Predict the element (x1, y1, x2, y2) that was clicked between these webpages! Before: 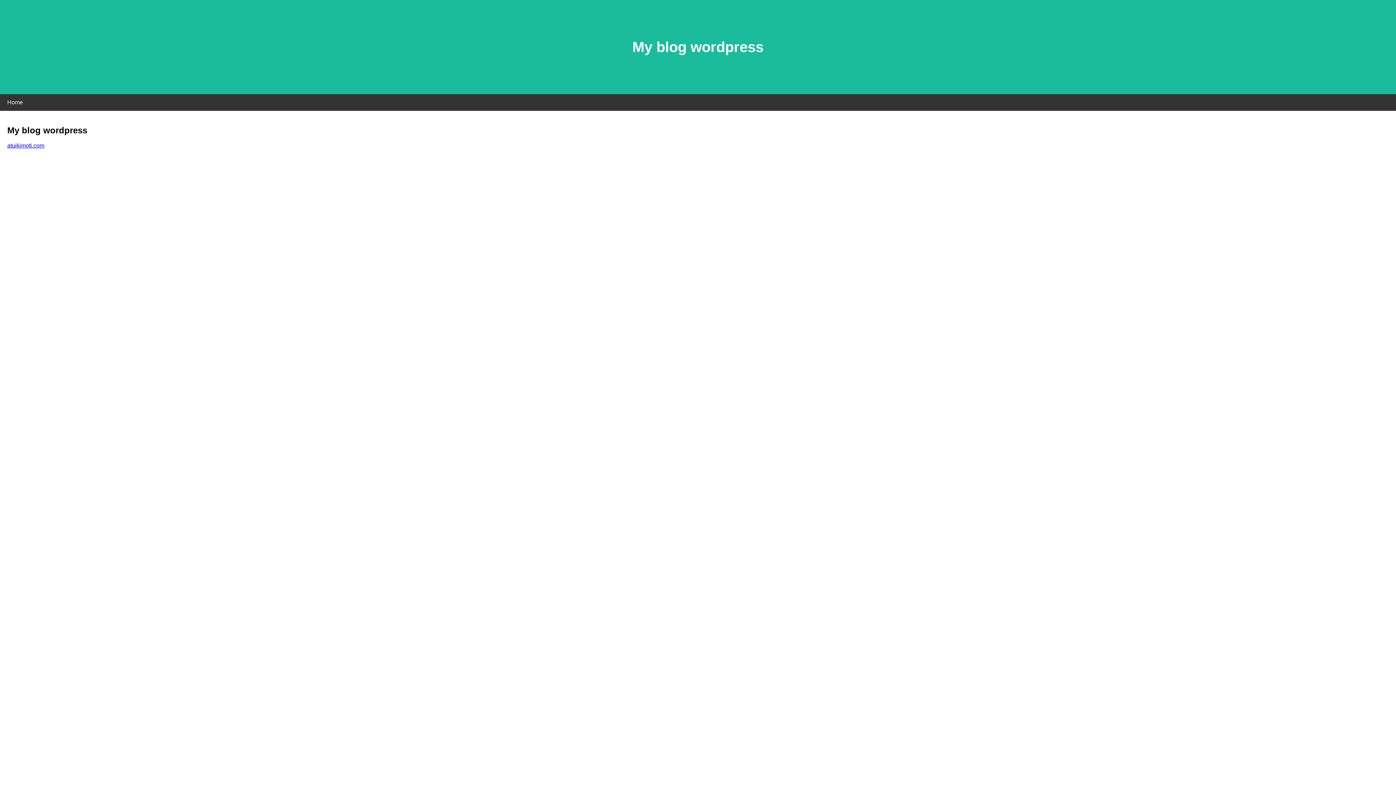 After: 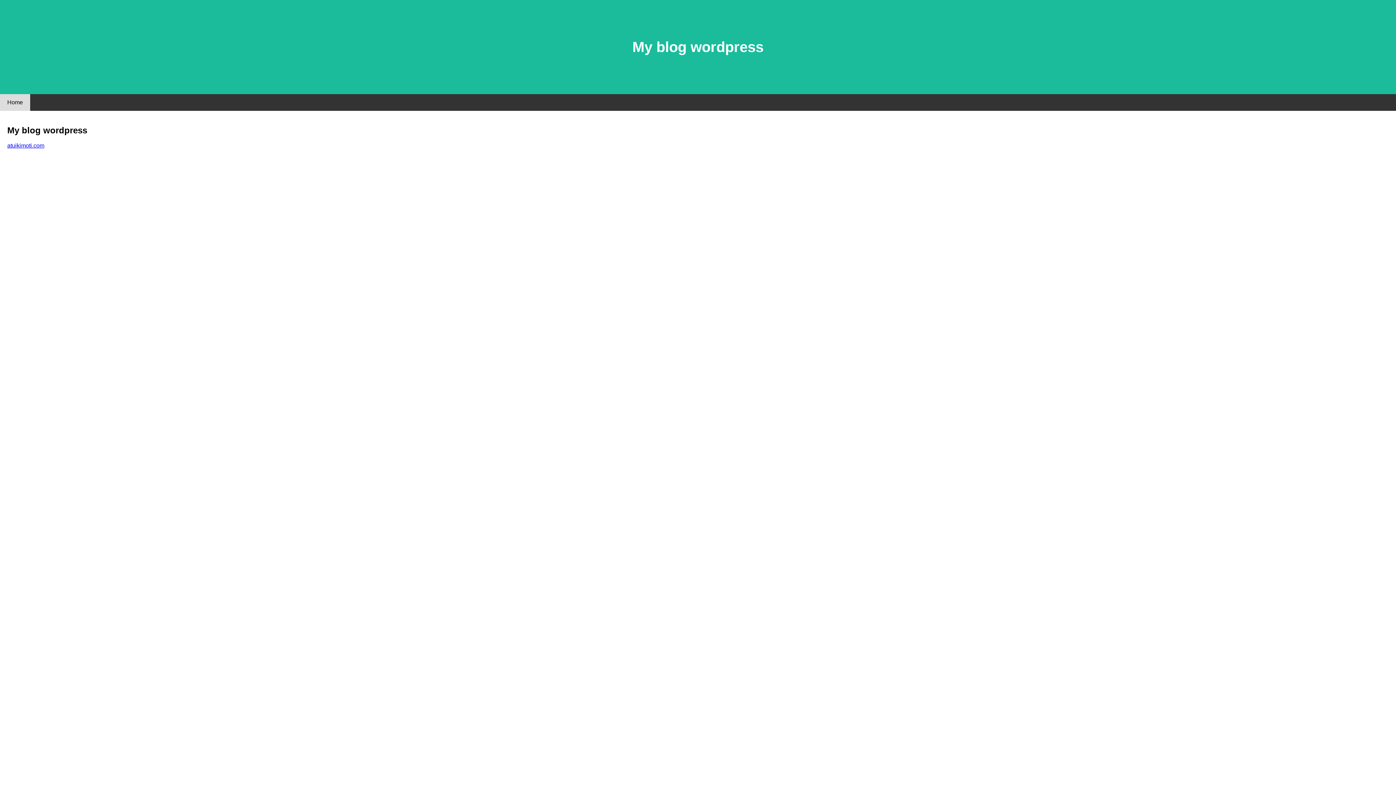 Action: bbox: (0, 94, 30, 110) label: Home